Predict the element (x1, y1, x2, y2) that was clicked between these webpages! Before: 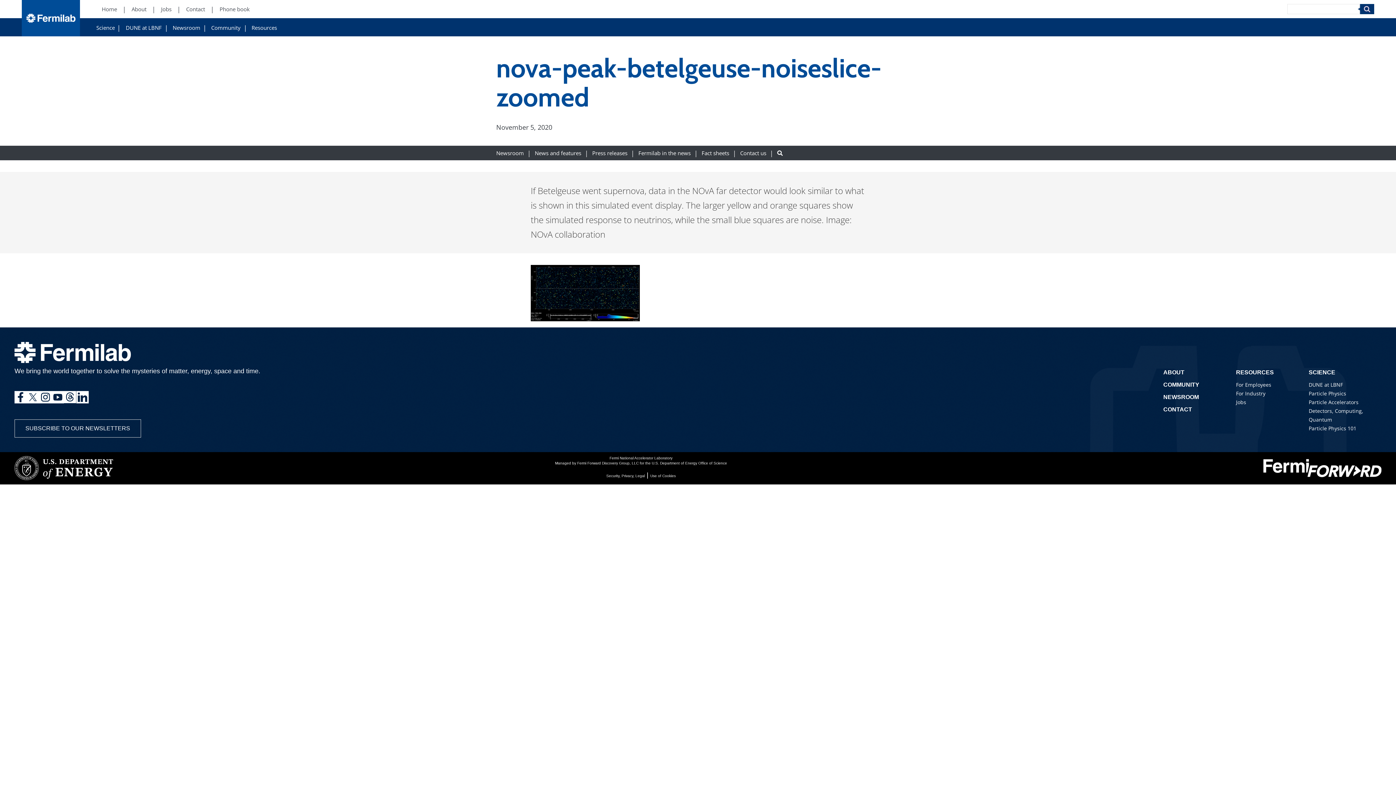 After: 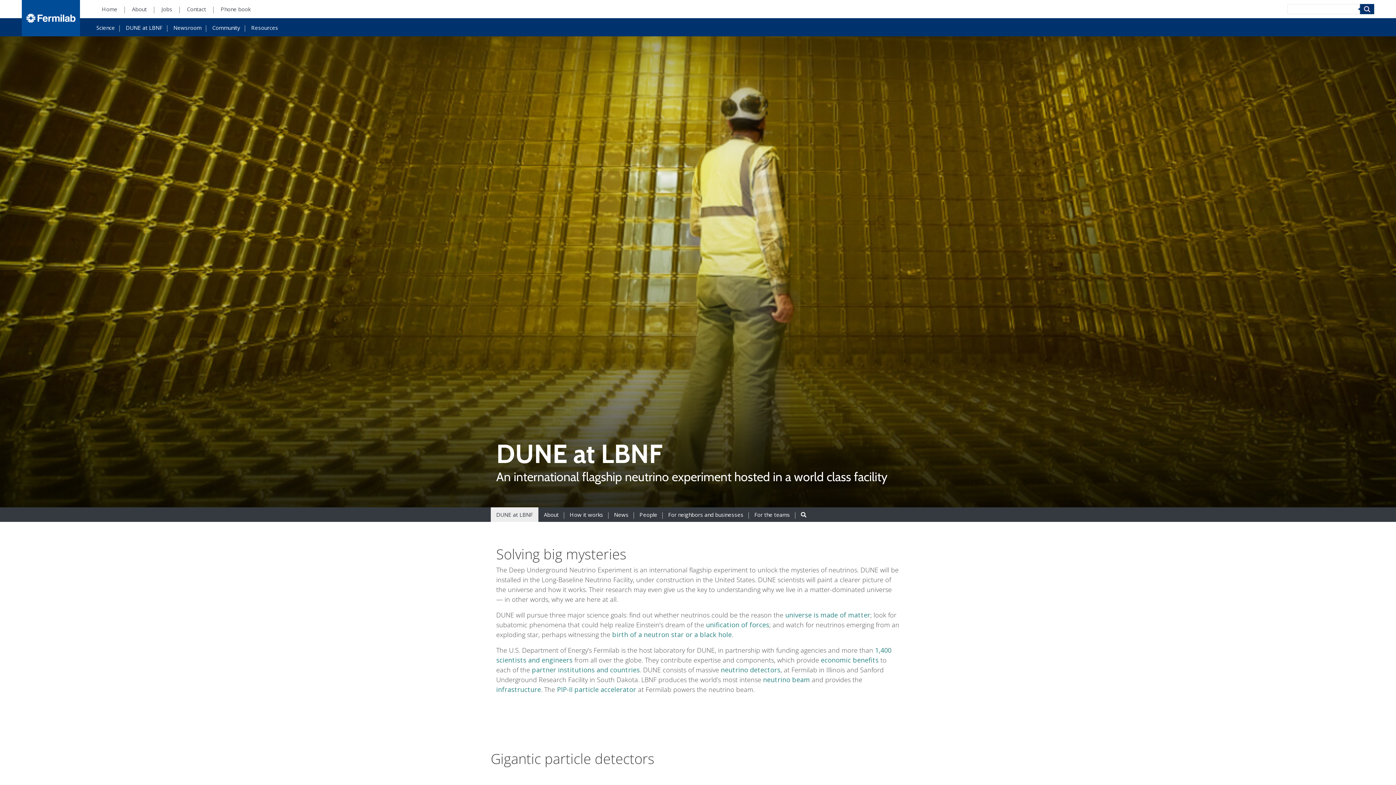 Action: bbox: (125, 24, 161, 30) label: DUNE at LBNF